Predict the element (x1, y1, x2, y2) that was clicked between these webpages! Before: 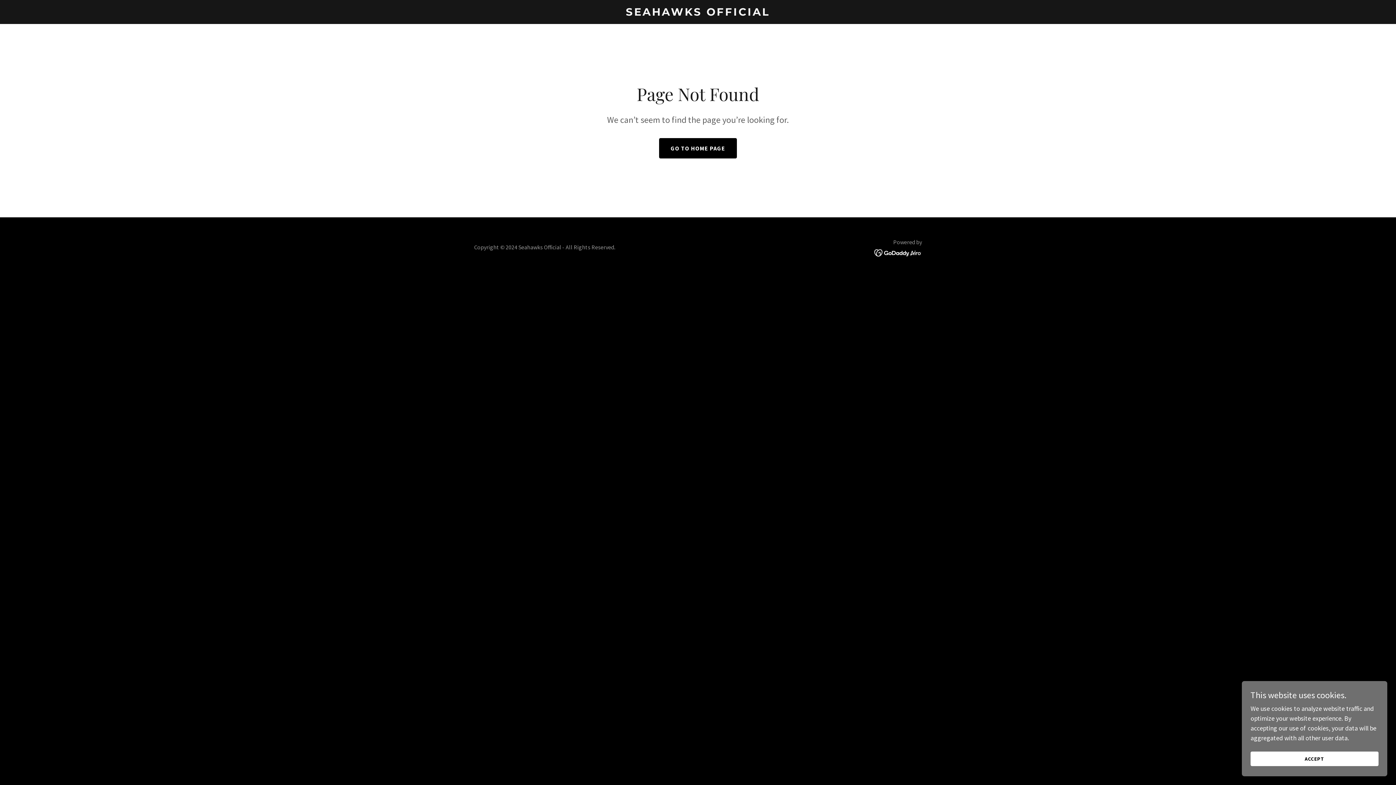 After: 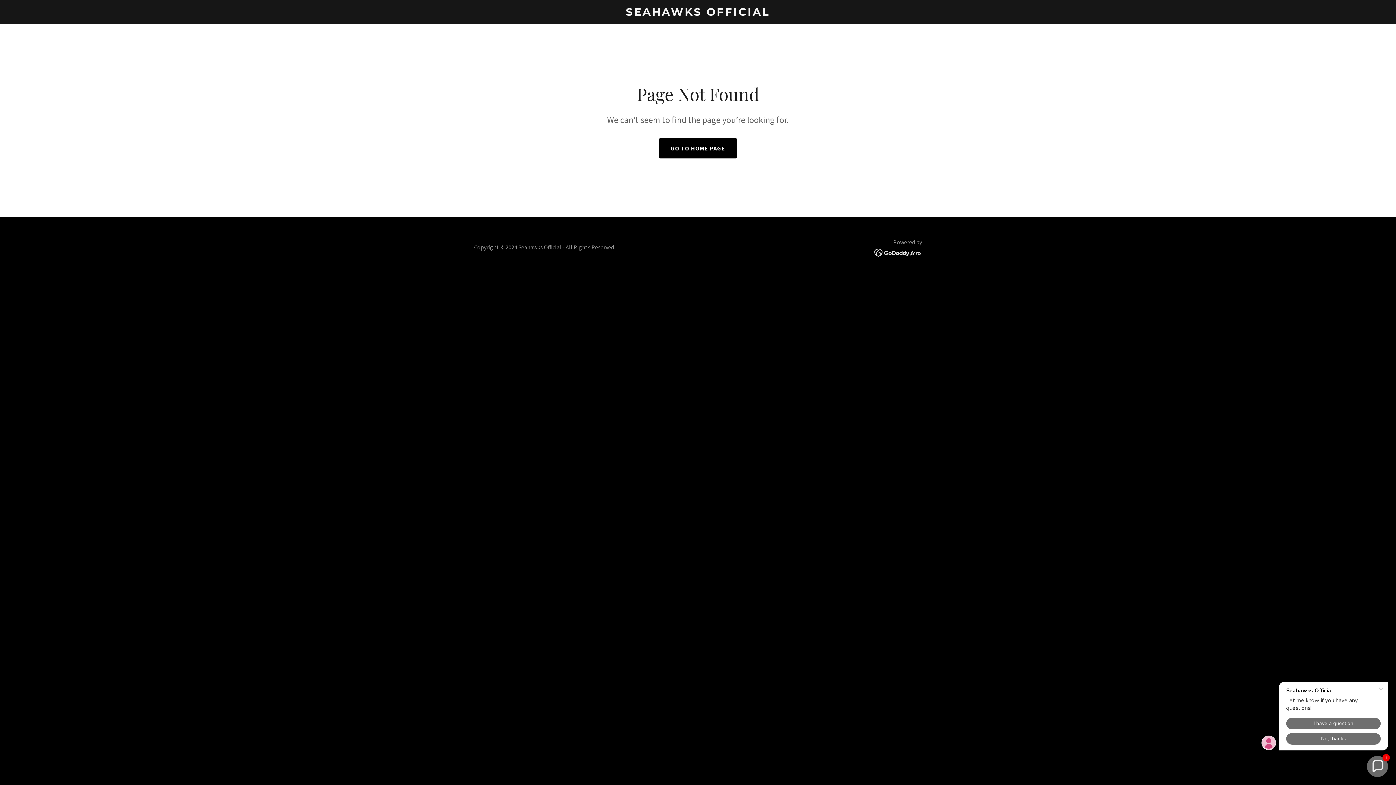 Action: bbox: (1250, 752, 1378, 766) label: ACCEPT